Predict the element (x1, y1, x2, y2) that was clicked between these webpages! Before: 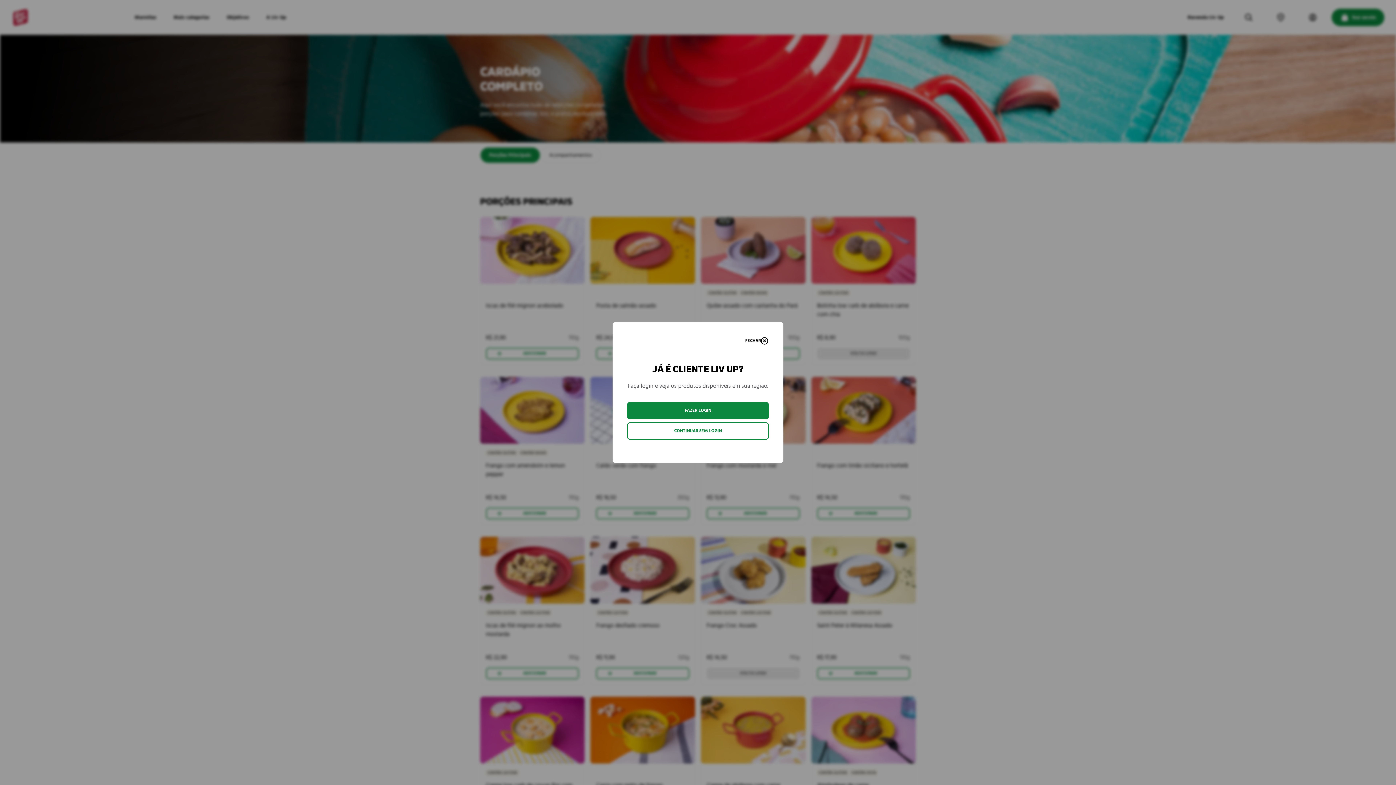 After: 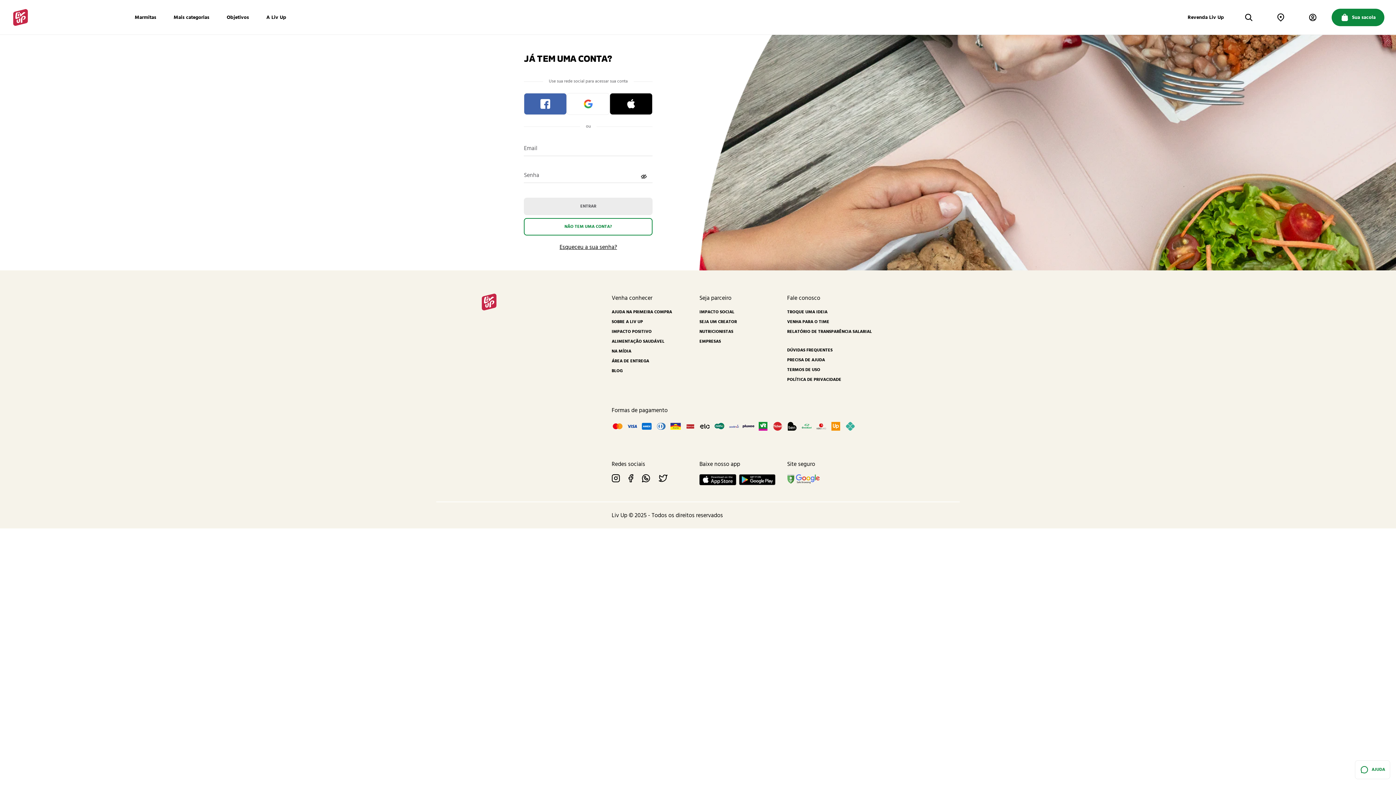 Action: bbox: (627, 402, 769, 419) label: FAZER LOGIN